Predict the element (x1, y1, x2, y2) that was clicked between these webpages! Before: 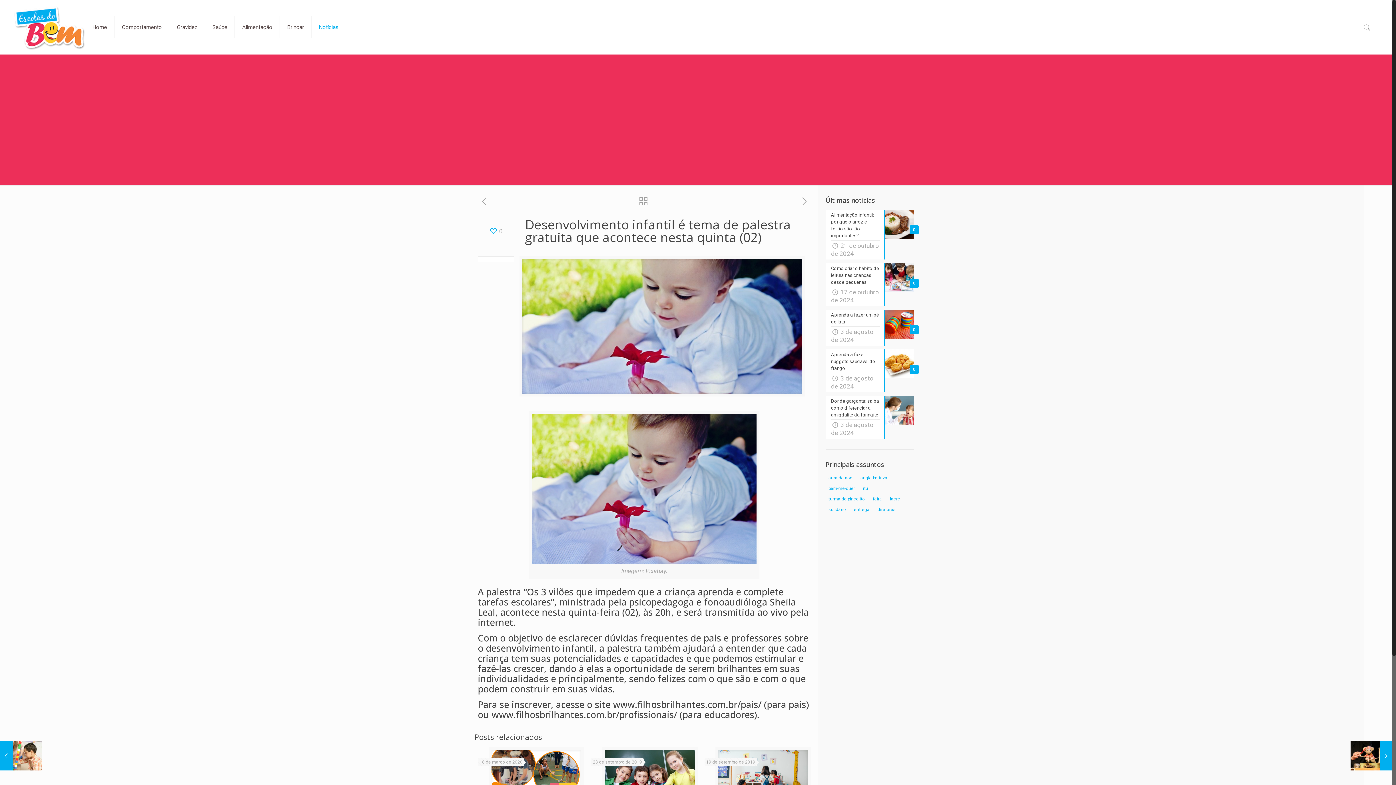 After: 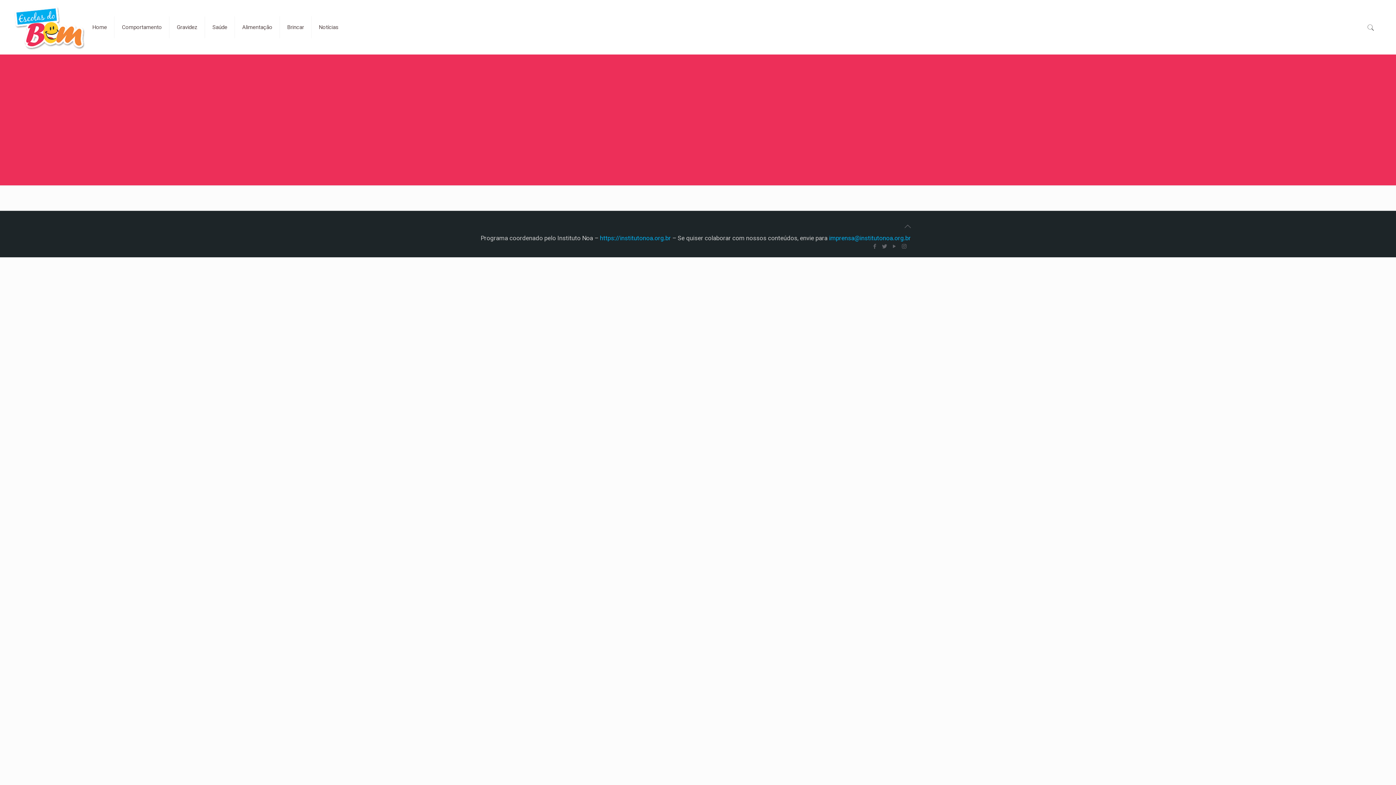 Action: bbox: (825, 484, 858, 492) label: bem-me-quer